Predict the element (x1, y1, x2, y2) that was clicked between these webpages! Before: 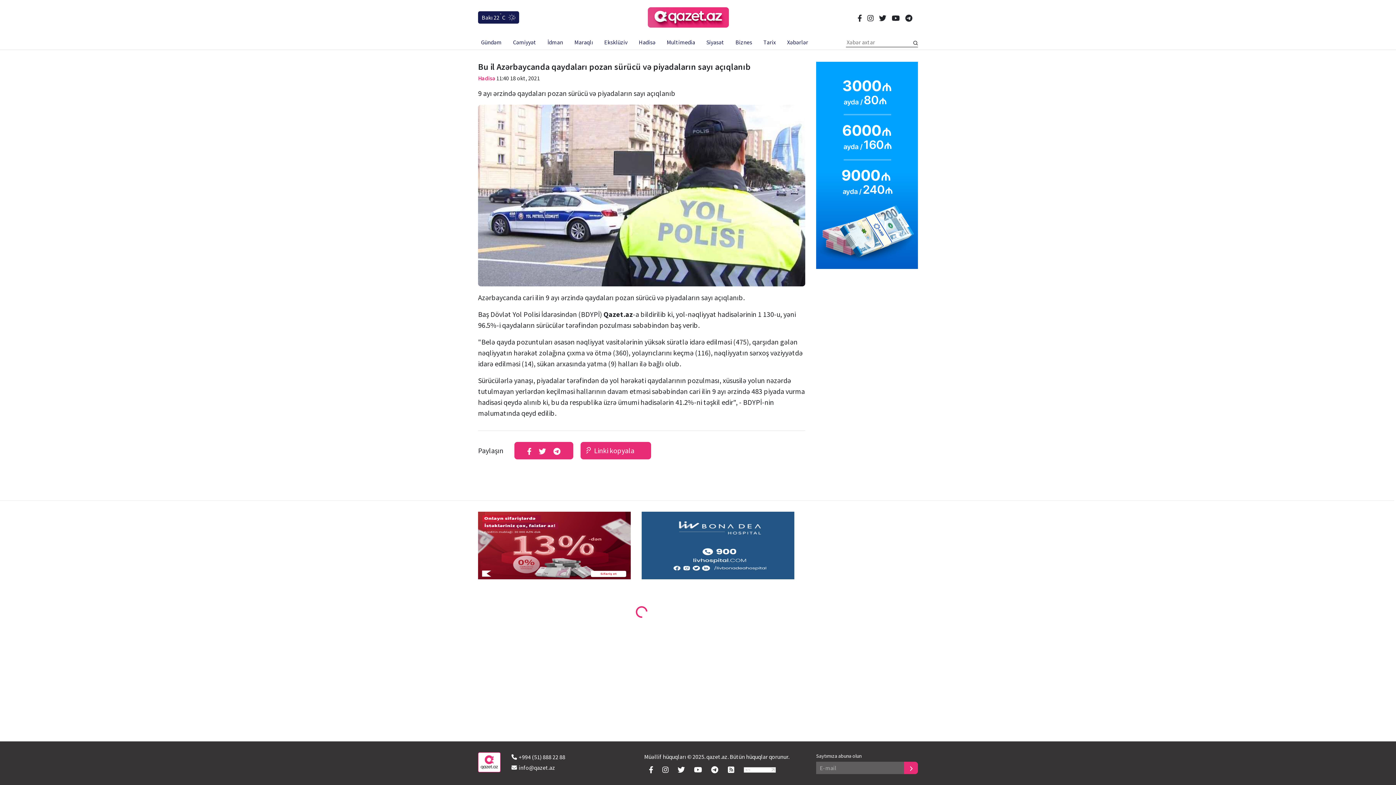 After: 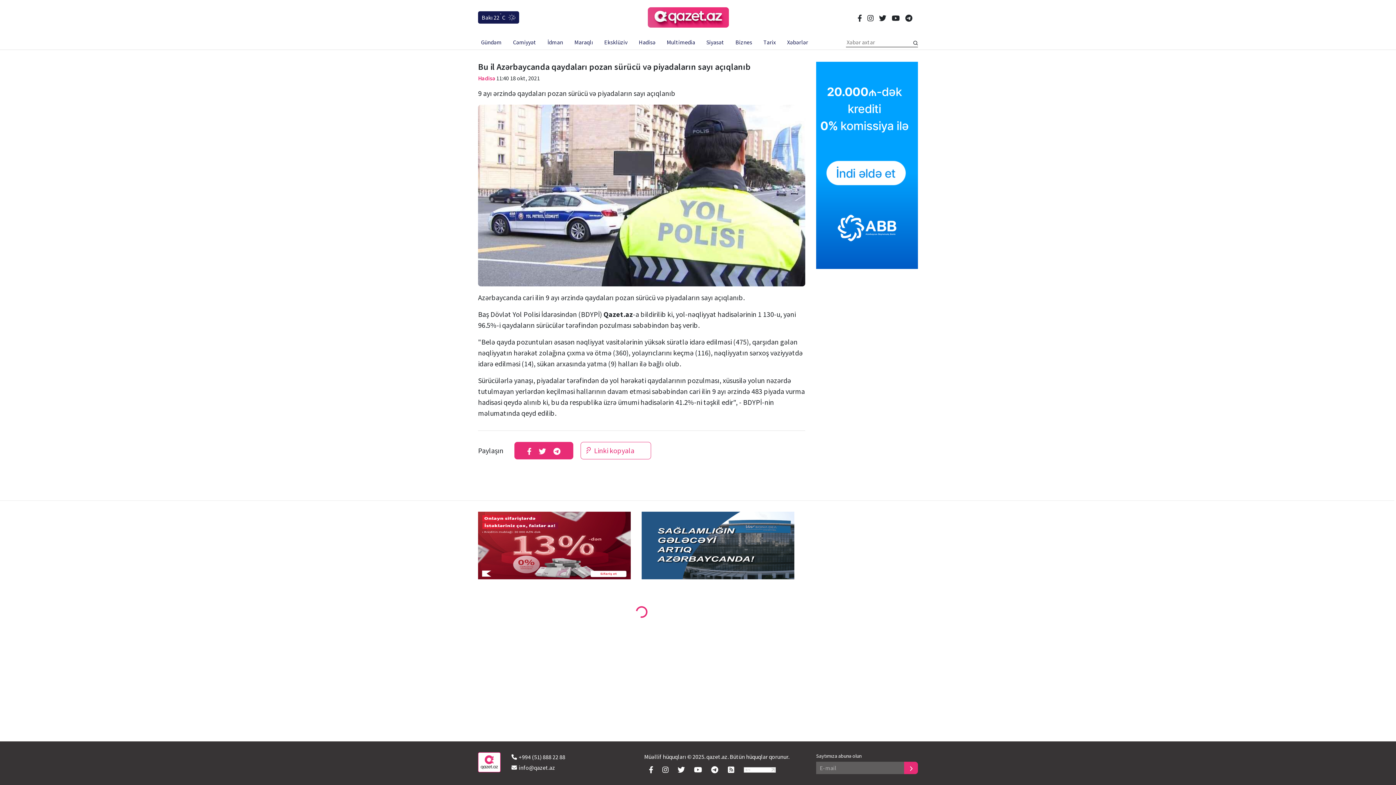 Action: bbox: (580, 442, 651, 459) label: Linki kopyala